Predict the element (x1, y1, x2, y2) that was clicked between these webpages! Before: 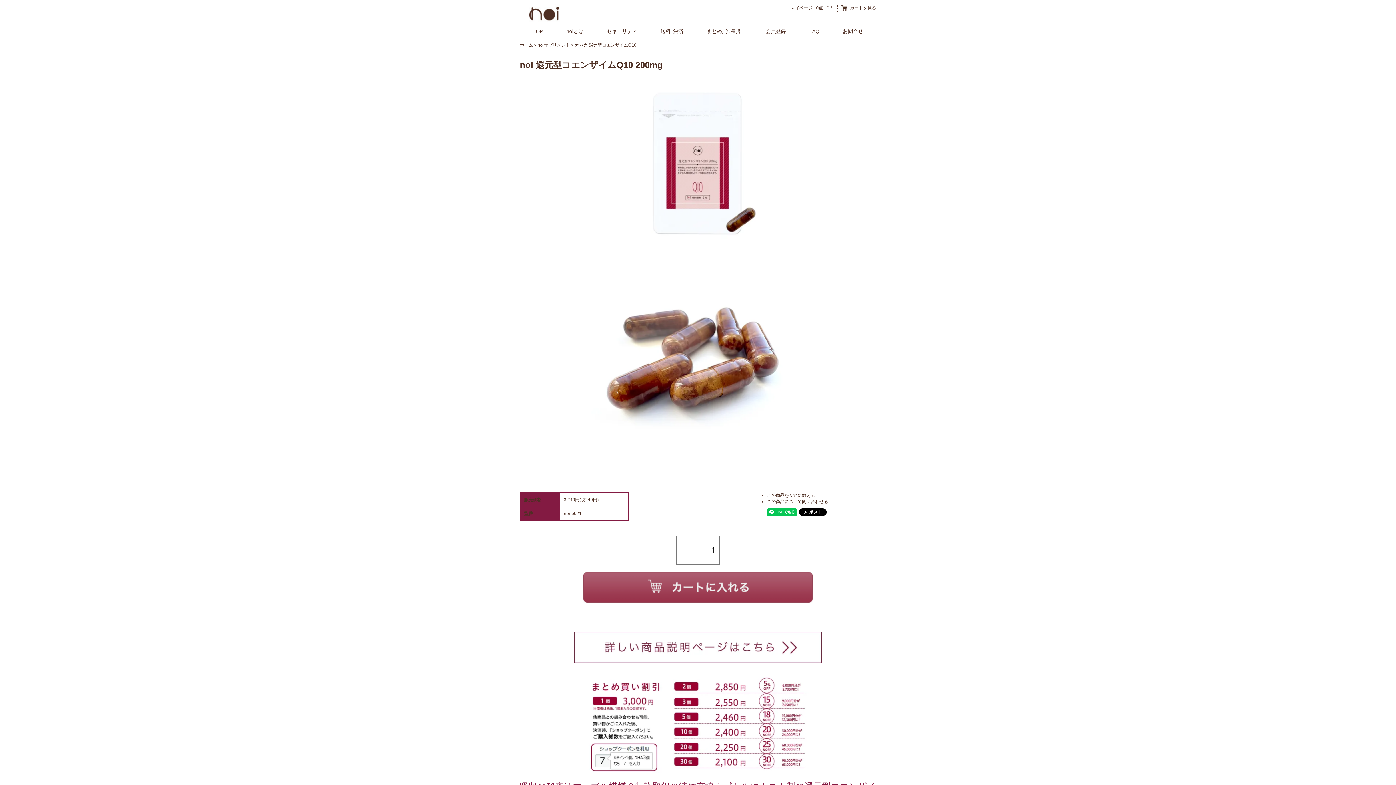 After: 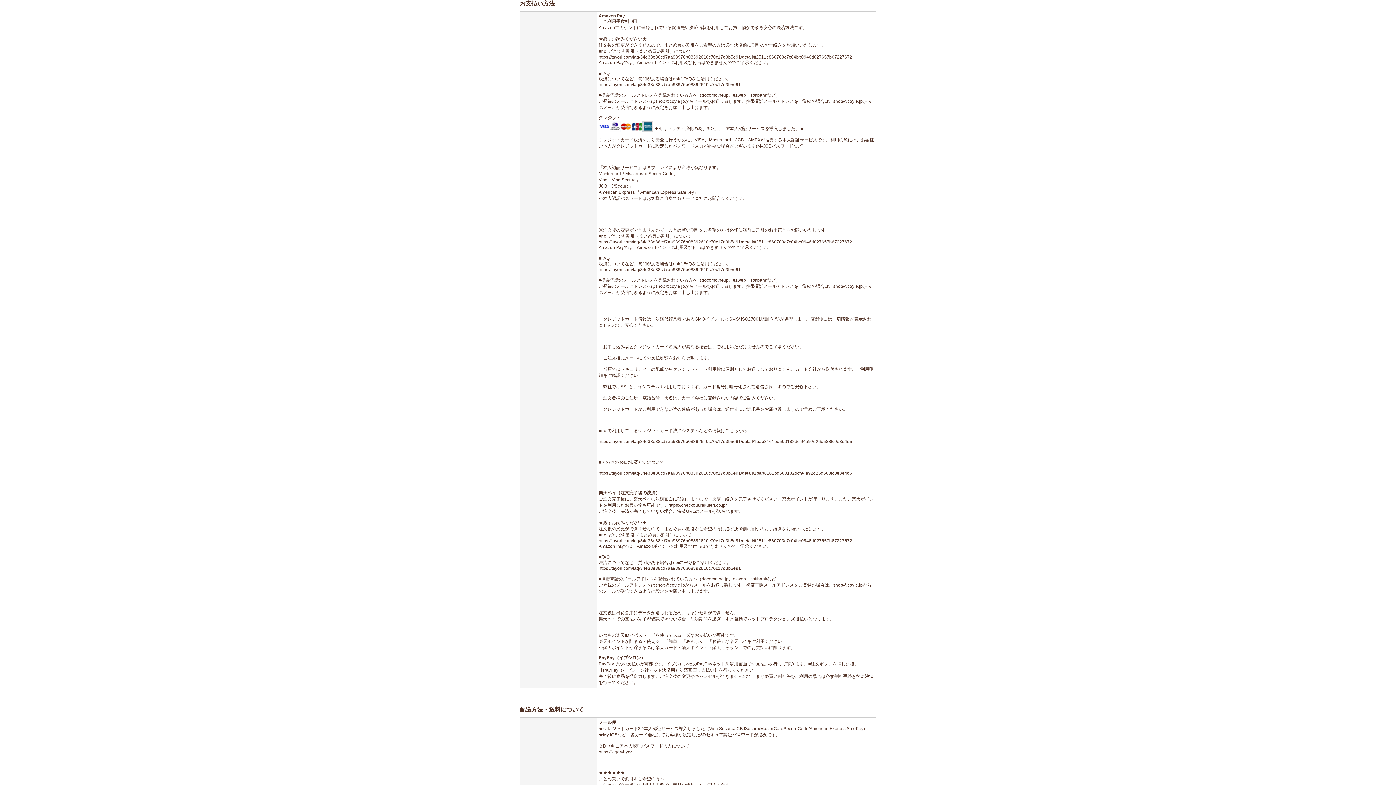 Action: bbox: (648, 26, 689, 36) label: 送料･決済